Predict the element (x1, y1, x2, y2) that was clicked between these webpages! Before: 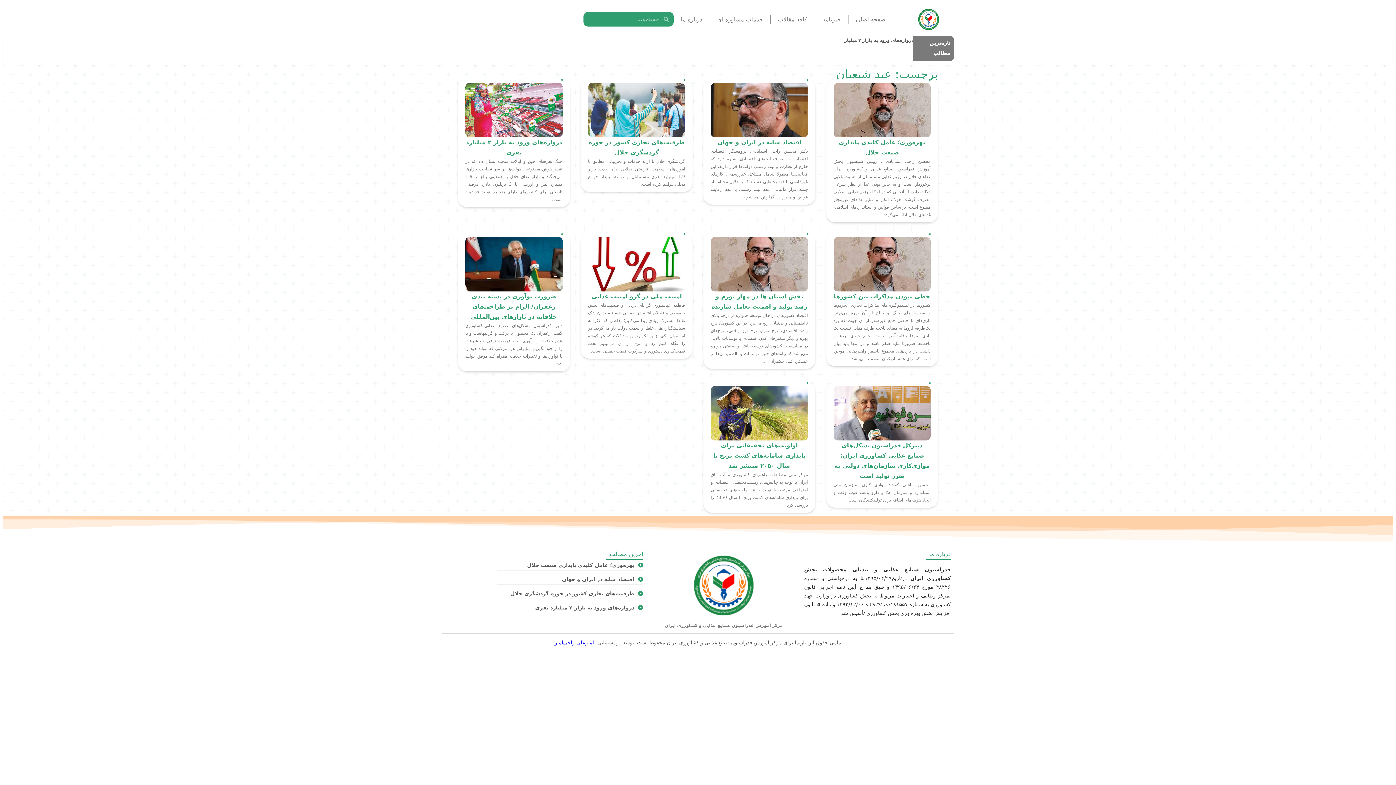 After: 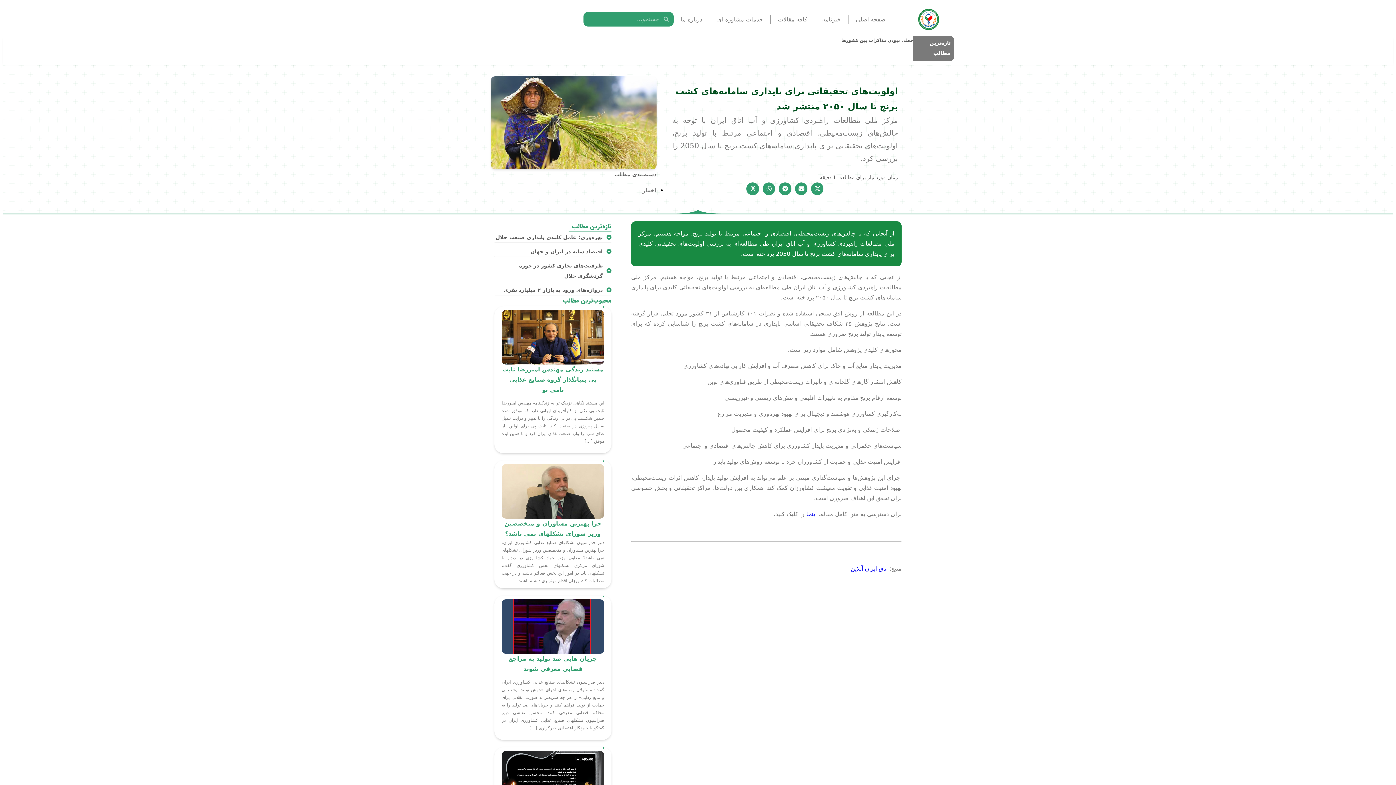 Action: label: اولویت‌های تحقیقاتی برای پایداری سامانه‌های کشت برنج تا سال ۲۰۵۰ منتشر شد
مرکز ملی مطالعات راهبردی کشاورزی و آب اتاق ایران با توجه به چالش‌های زیست‌محیطی، اقتصادی و اجتماعی مرتبط با تولید برنج، اولویت‌های تحقیقاتی برای پایداری سامانه‌های کشت برنج تا سال 2050 را بررسی کرد. bbox: (703, 382, 815, 512)